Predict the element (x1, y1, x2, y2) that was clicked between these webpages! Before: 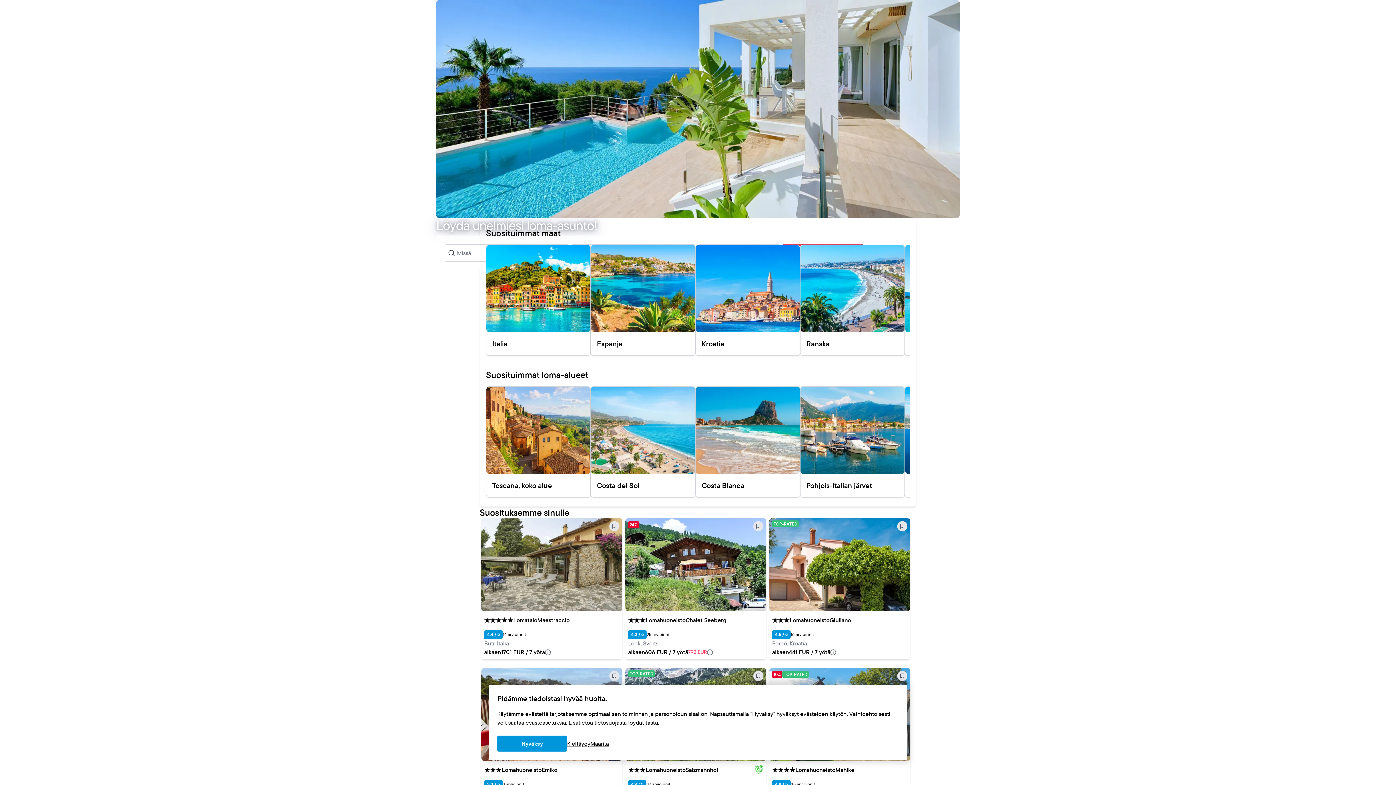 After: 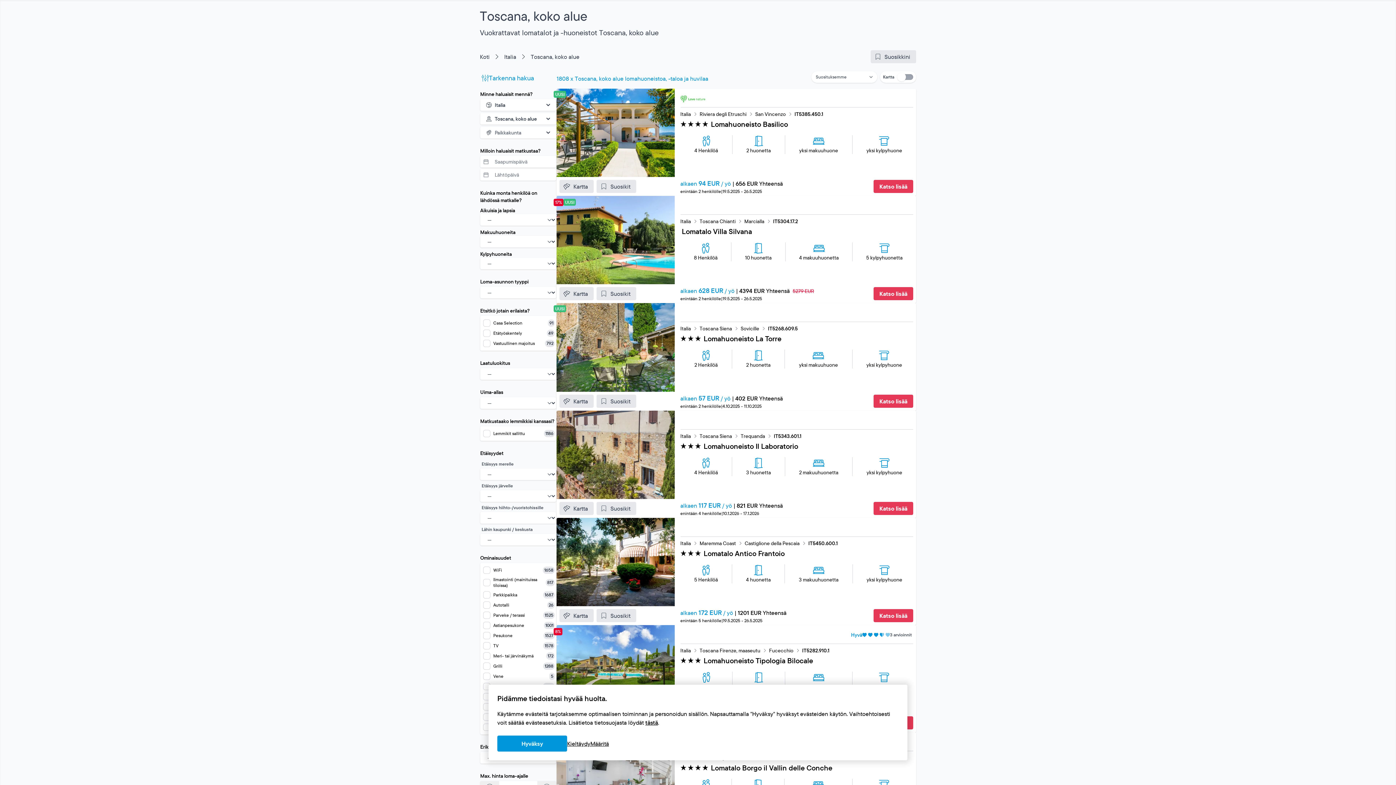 Action: label: Toscana, koko alue bbox: (486, 386, 590, 497)